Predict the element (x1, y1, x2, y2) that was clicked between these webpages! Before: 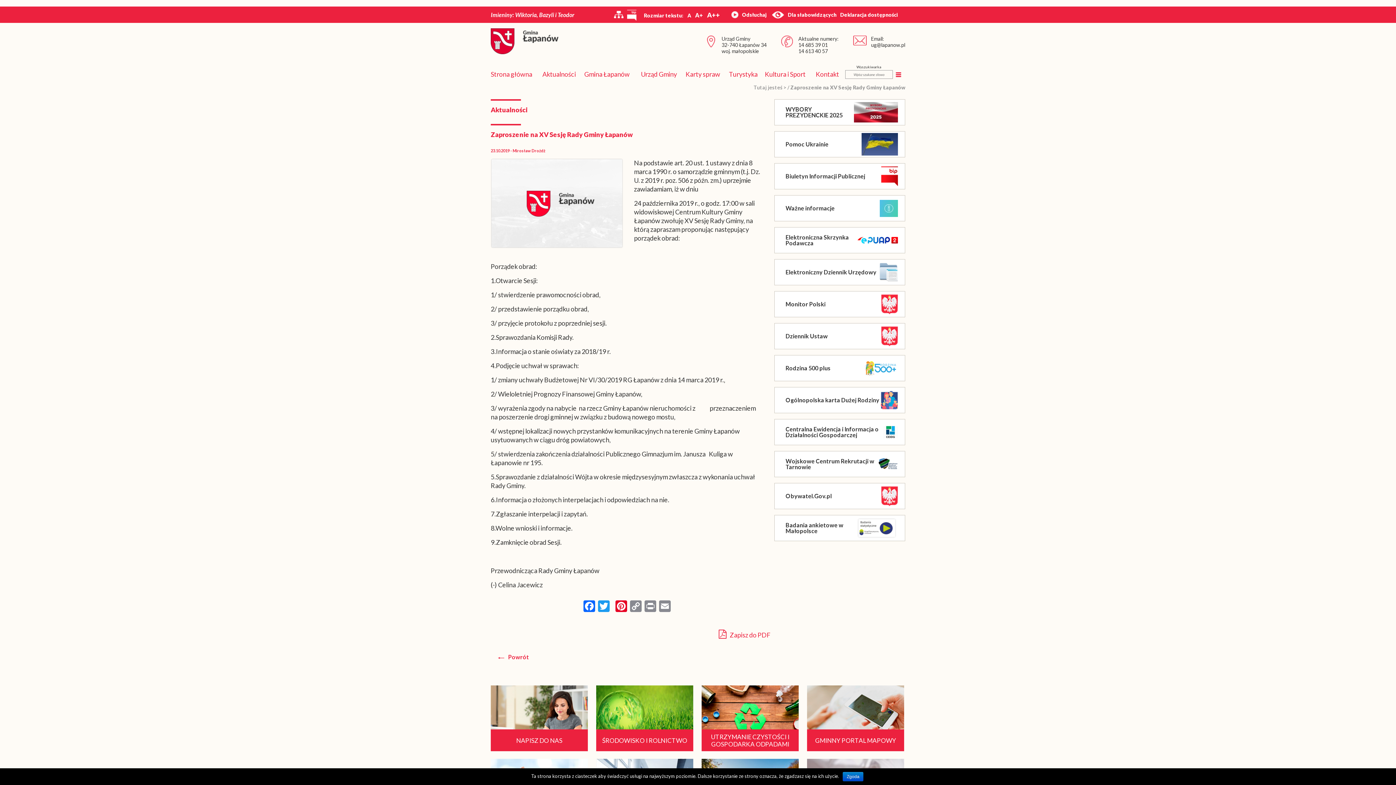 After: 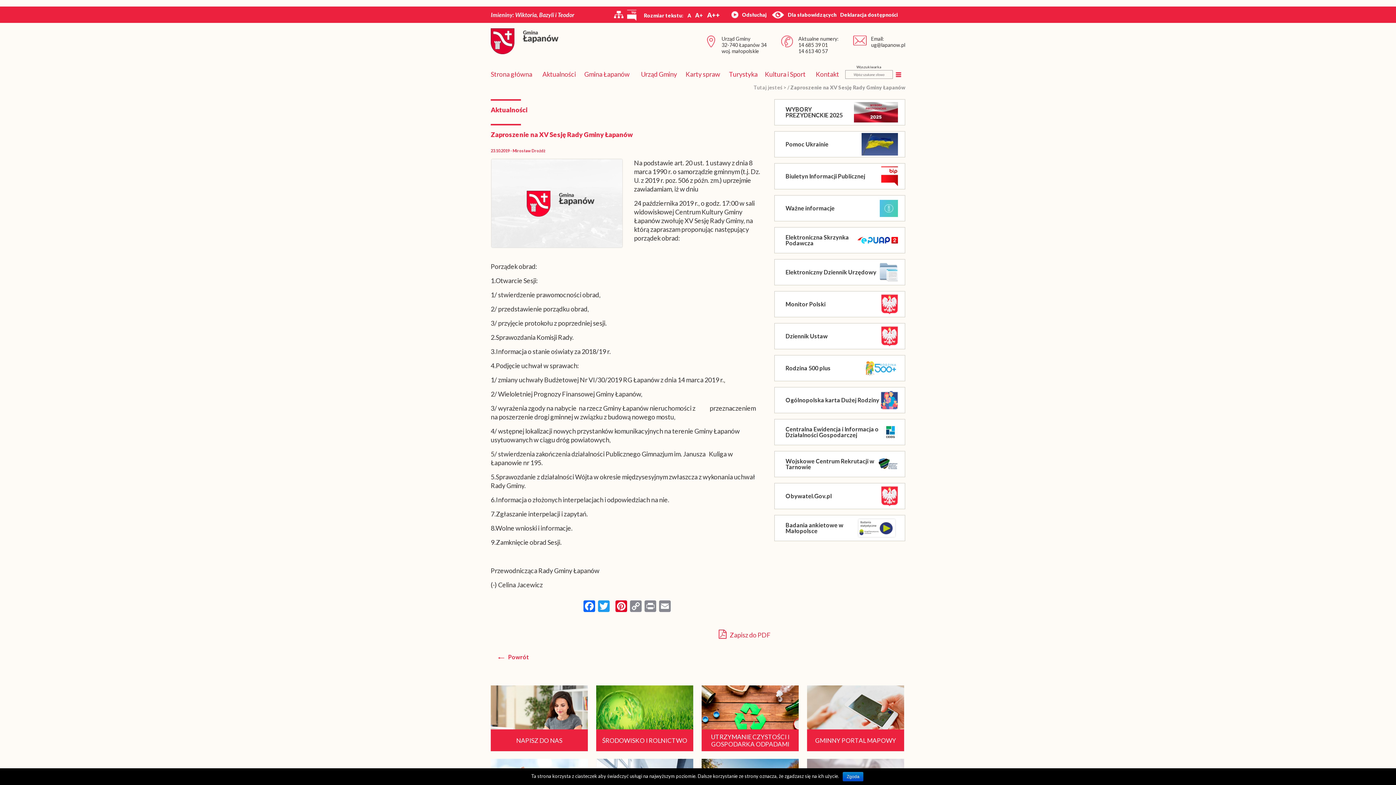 Action: bbox: (731, 11, 766, 18) label:  Odsłuchaj